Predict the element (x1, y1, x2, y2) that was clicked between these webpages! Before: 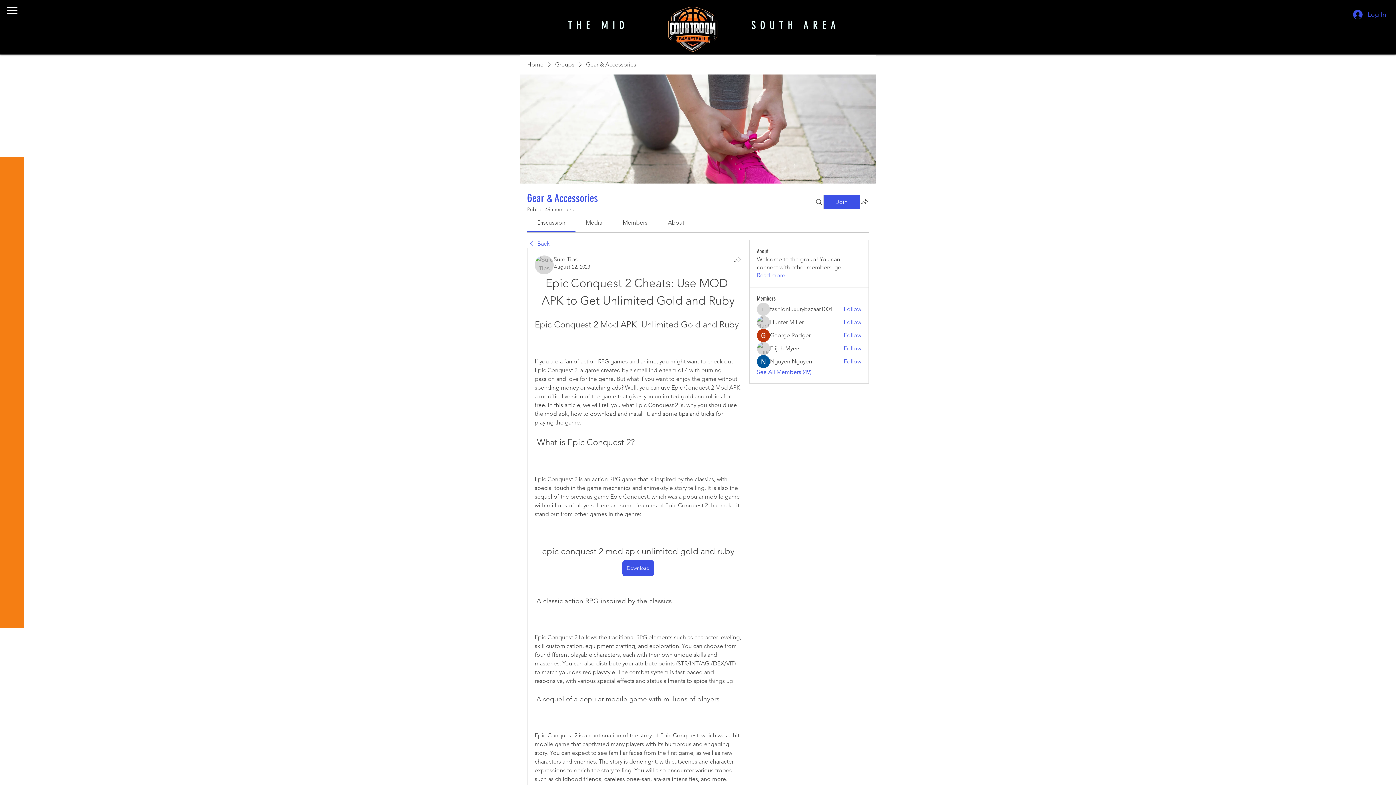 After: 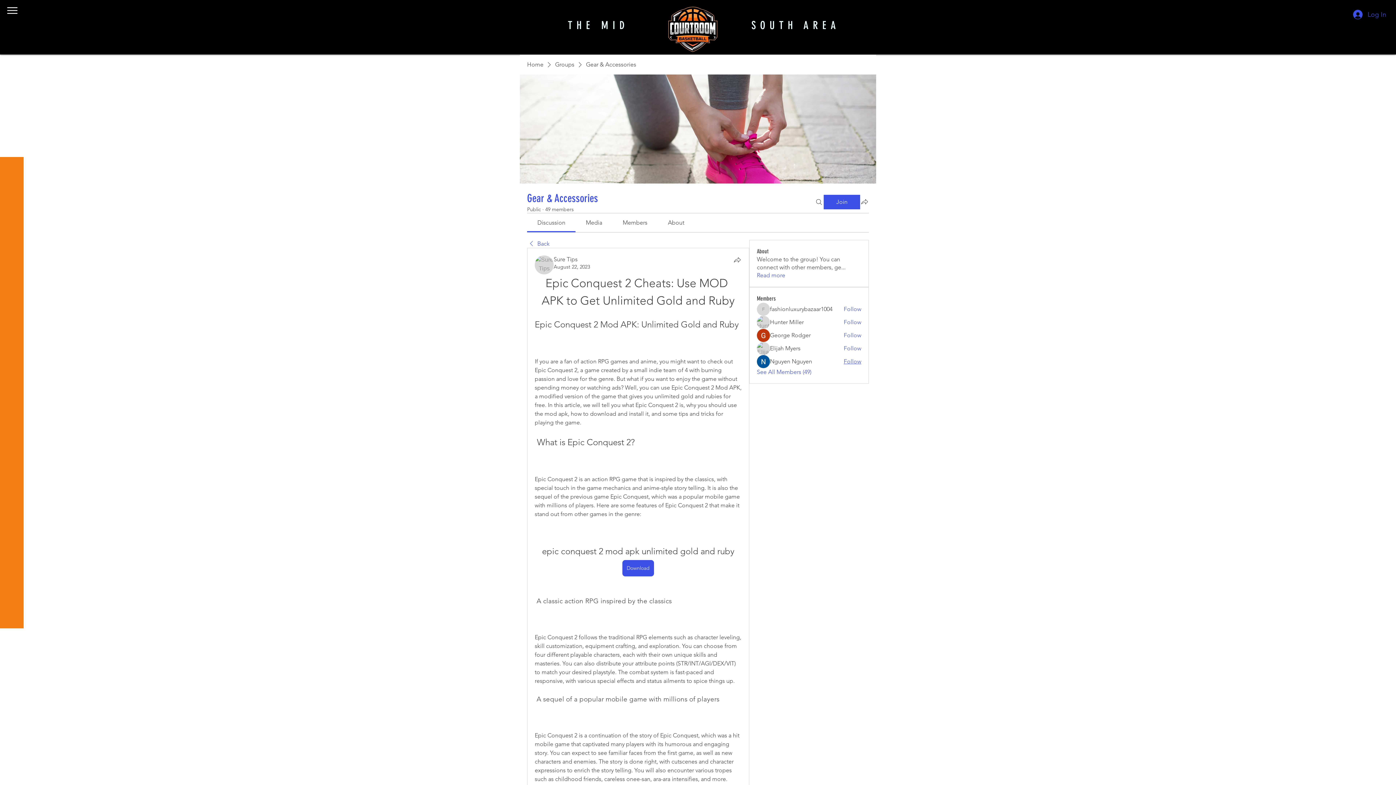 Action: bbox: (843, 357, 861, 365) label: Follow